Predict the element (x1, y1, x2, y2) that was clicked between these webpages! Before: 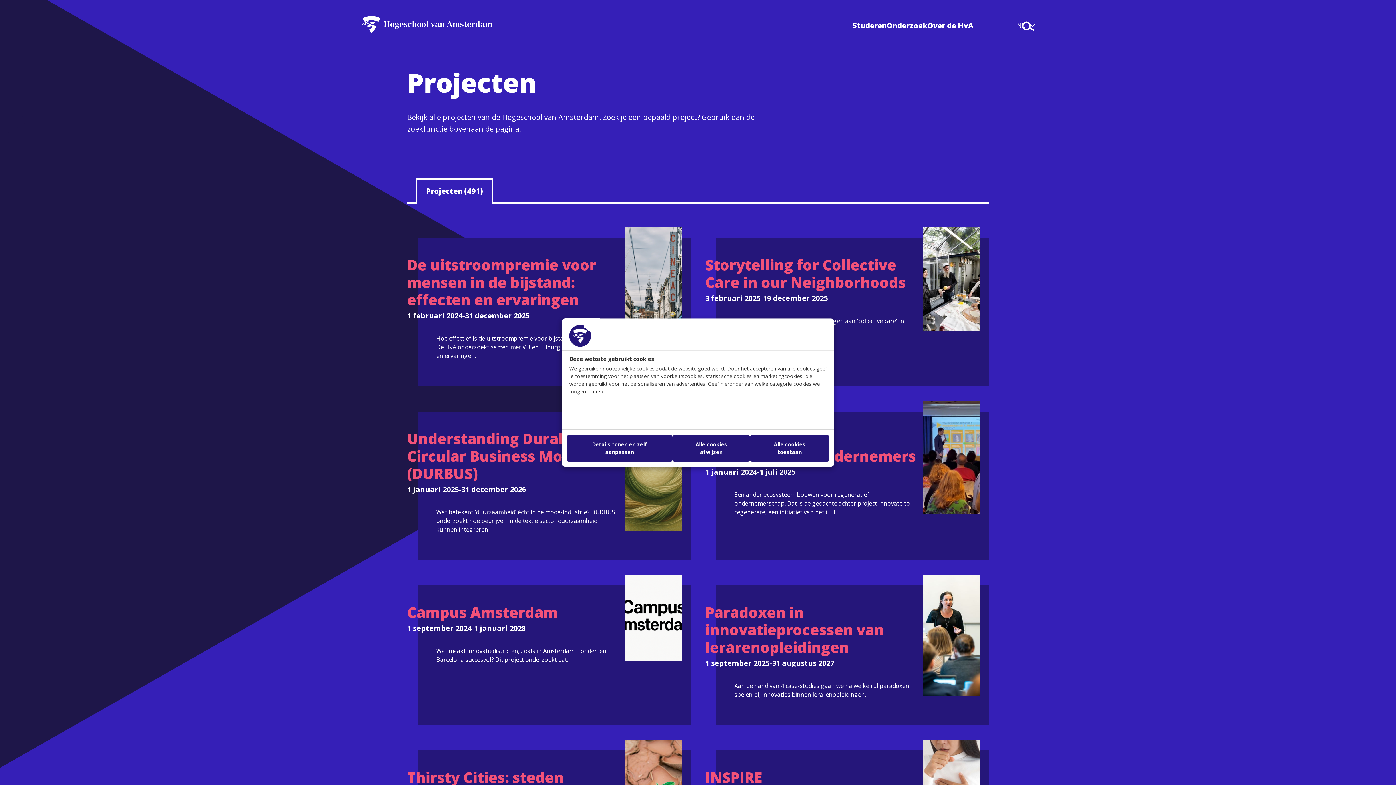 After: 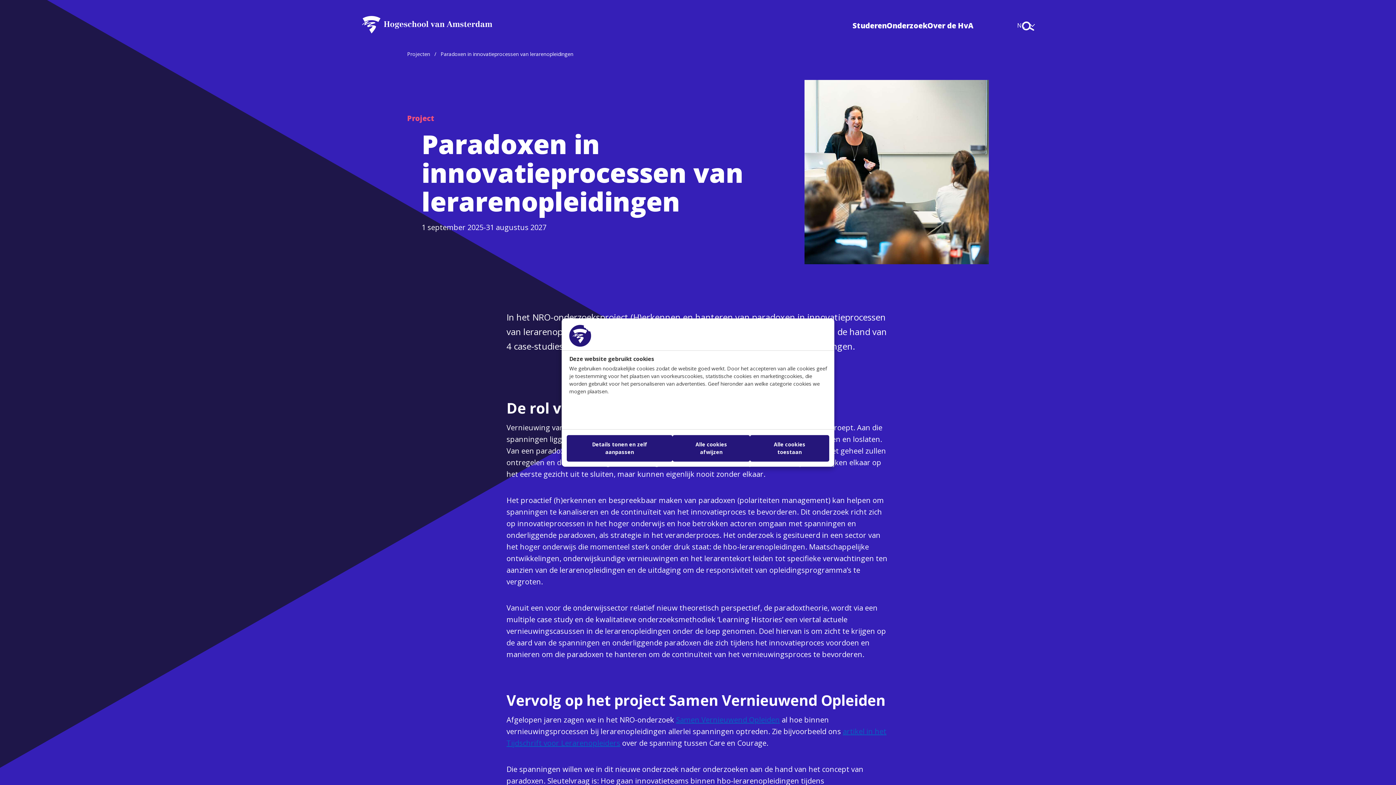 Action: label: Paradoxen in innovatieprocessen van lerarenopleidingen
1 september 2025
-
31 augustus 2027

Aan de hand van 4 case-studies gaan we na welke rol paradoxen spelen bij innovaties binnen lerarenopleidingen. bbox: (705, 585, 989, 725)